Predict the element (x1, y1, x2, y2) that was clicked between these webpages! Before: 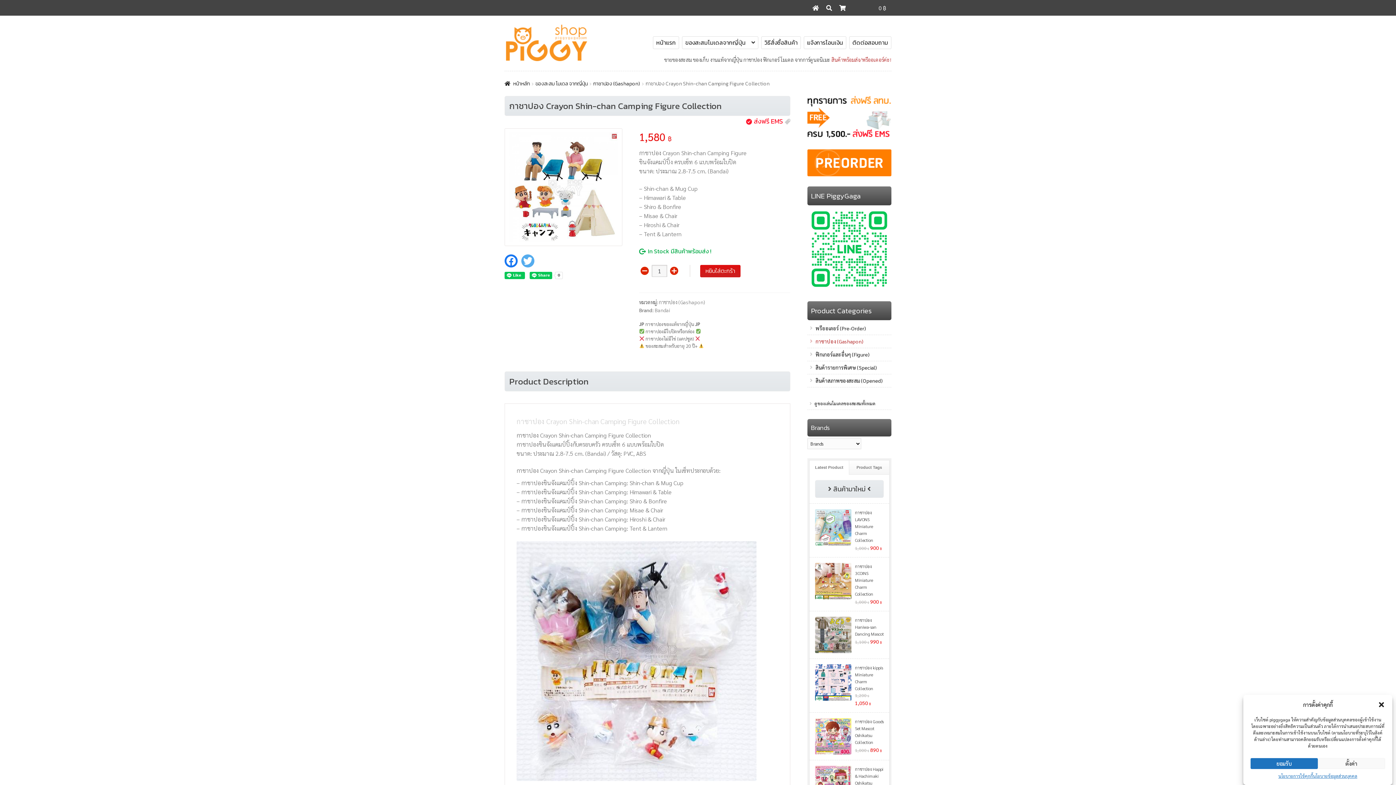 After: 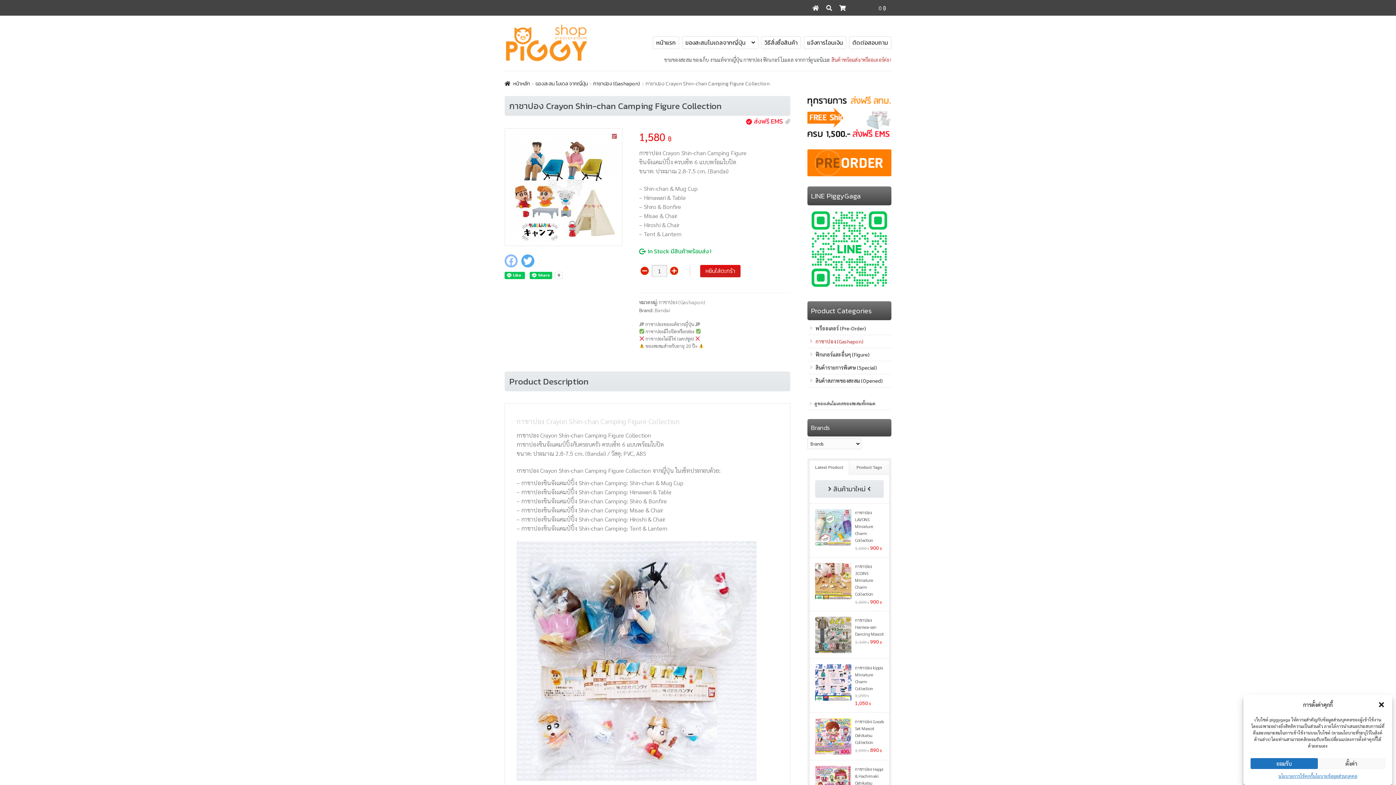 Action: bbox: (504, 253, 517, 268)